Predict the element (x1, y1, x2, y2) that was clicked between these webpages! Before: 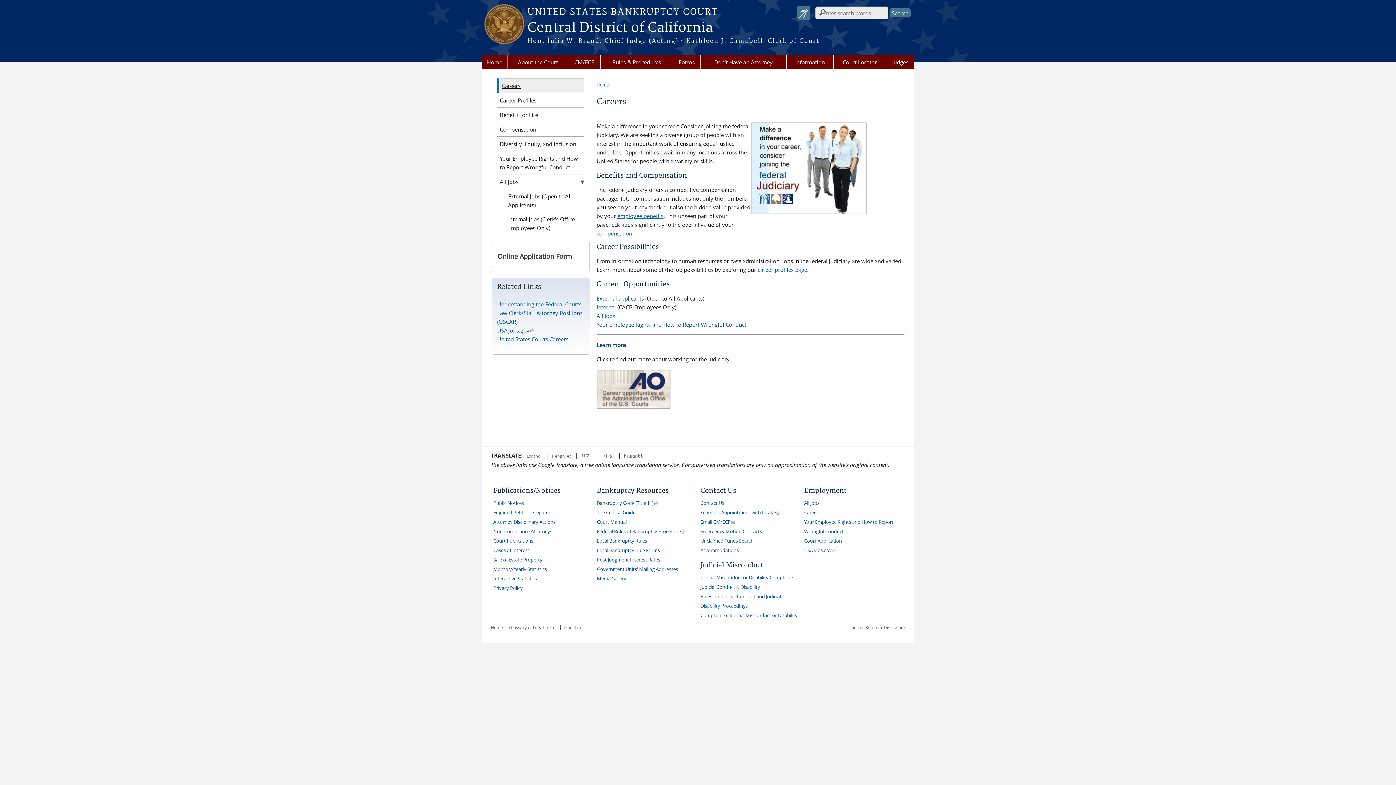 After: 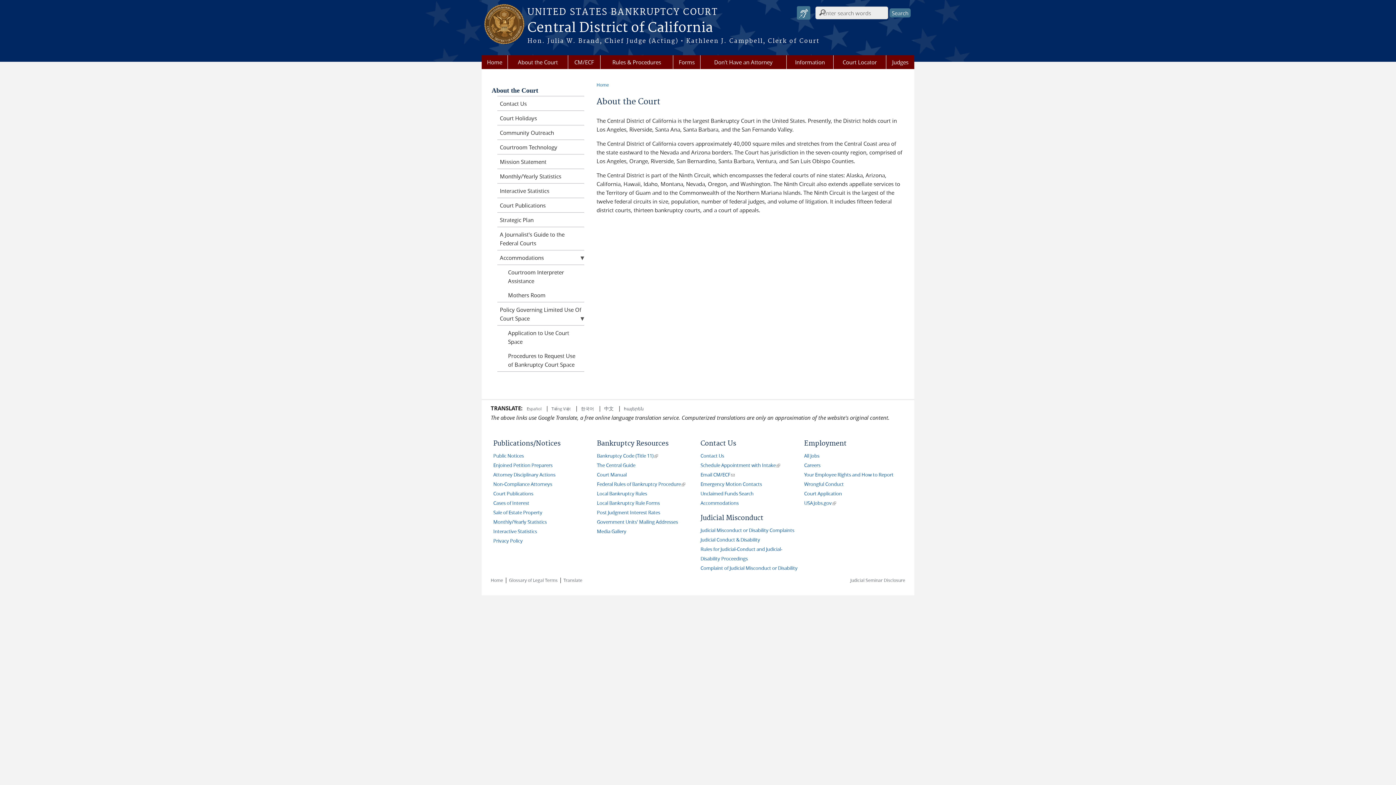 Action: bbox: (508, 55, 568, 69) label: About the Court